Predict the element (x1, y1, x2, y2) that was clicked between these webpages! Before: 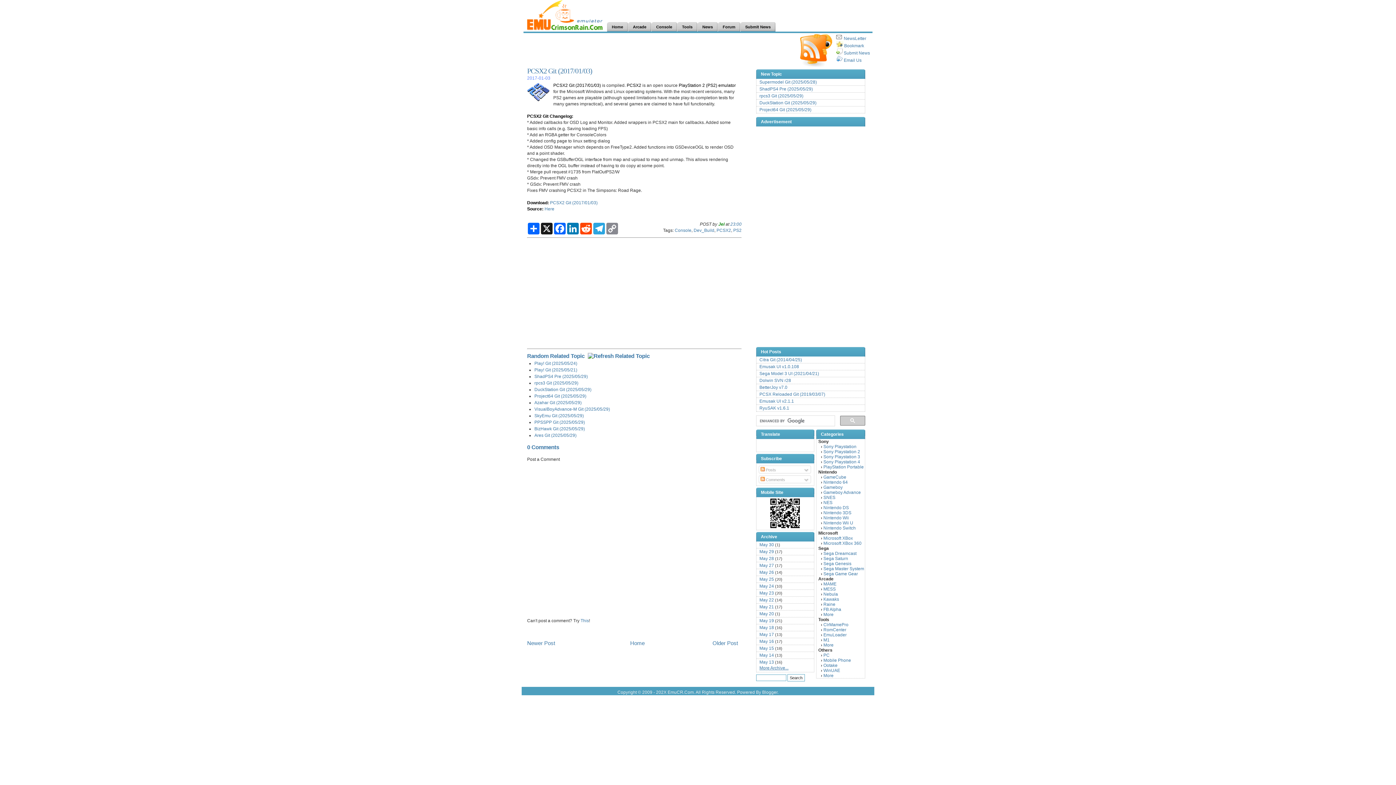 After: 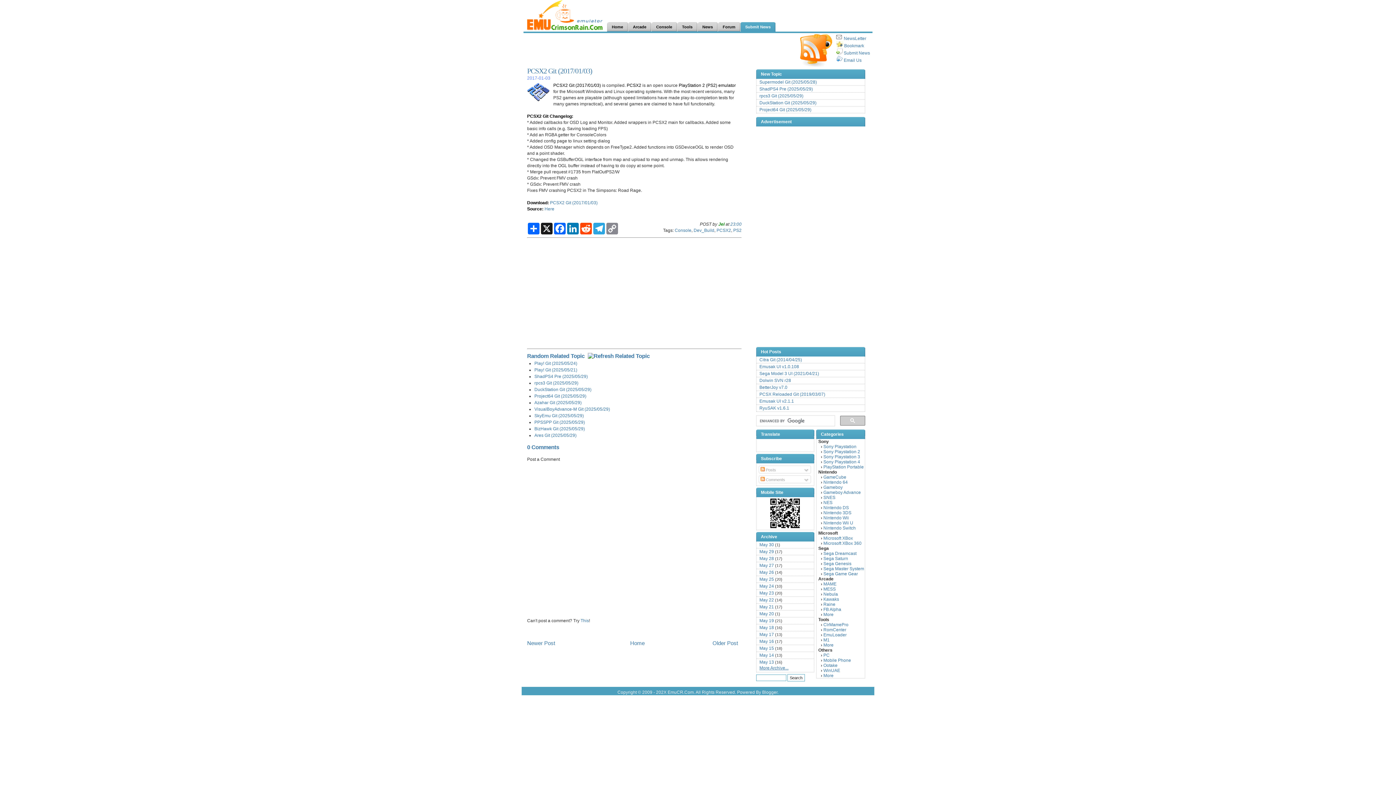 Action: bbox: (740, 22, 775, 31) label: Submit News